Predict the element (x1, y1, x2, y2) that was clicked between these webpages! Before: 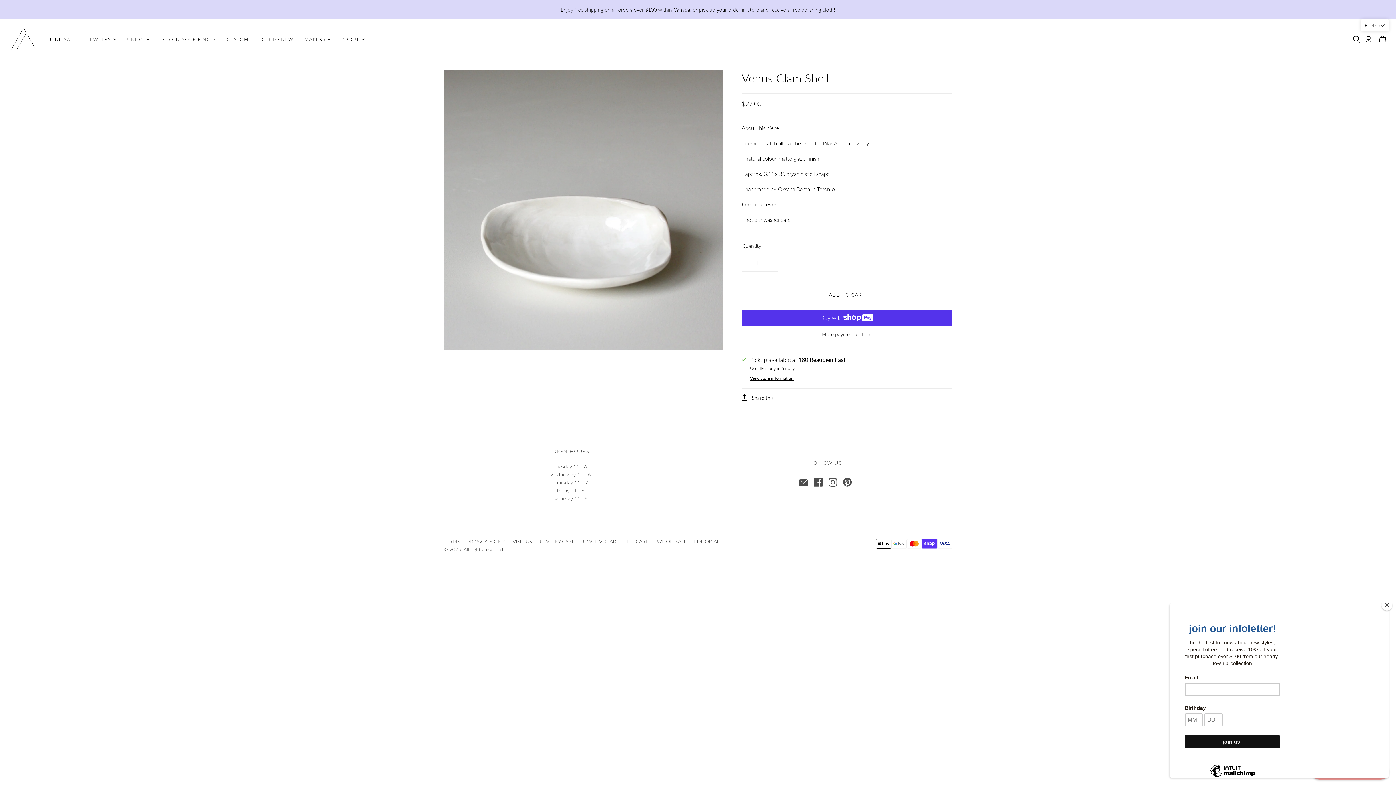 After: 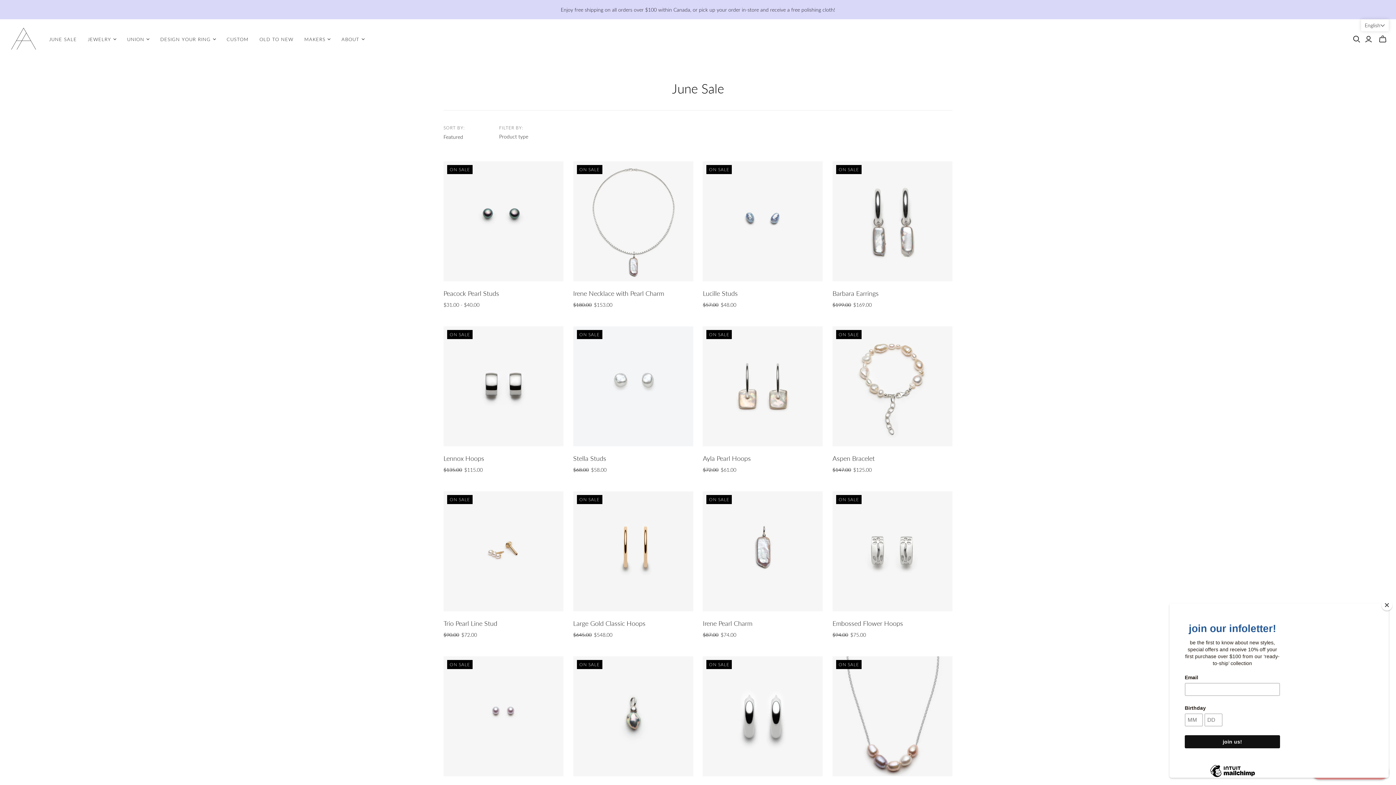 Action: label: JUNE SALE bbox: (43, 30, 82, 48)